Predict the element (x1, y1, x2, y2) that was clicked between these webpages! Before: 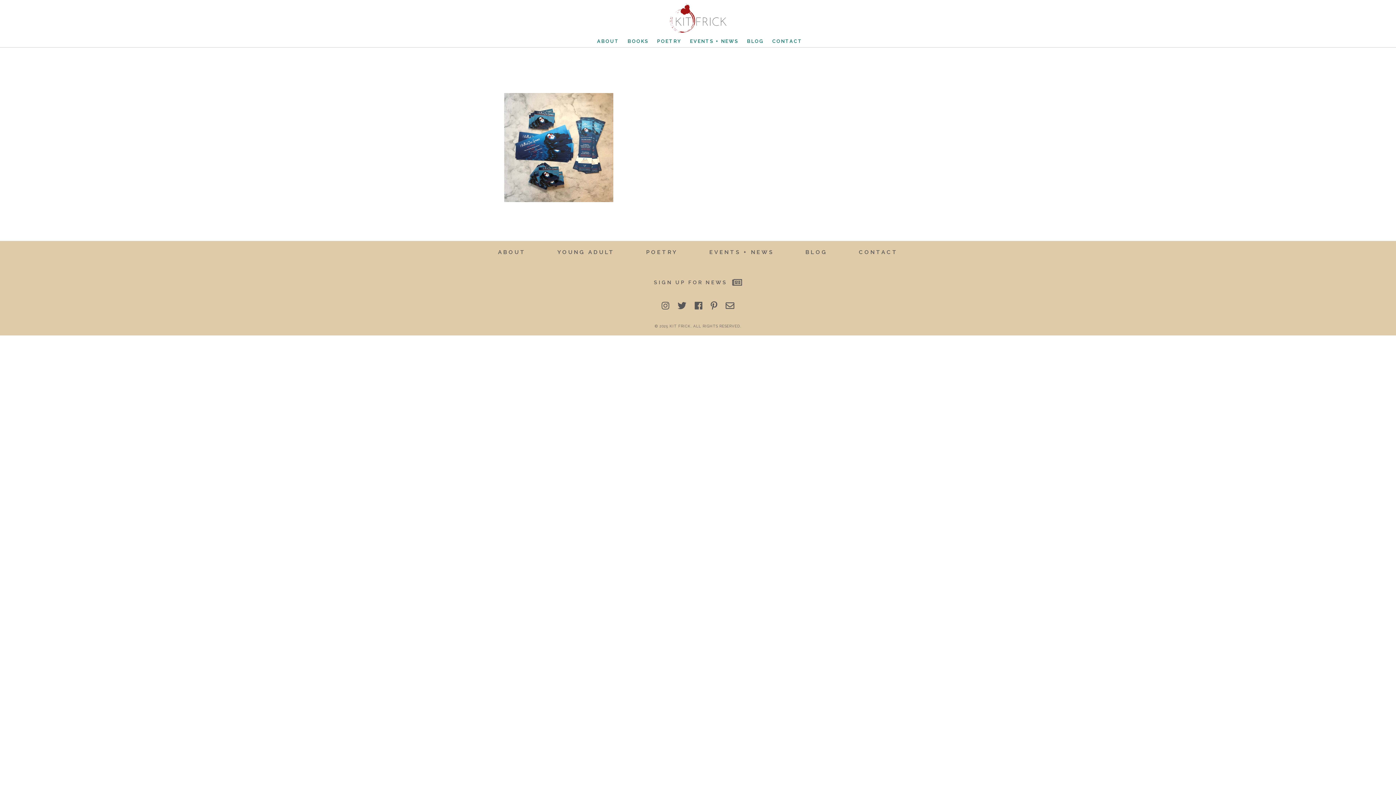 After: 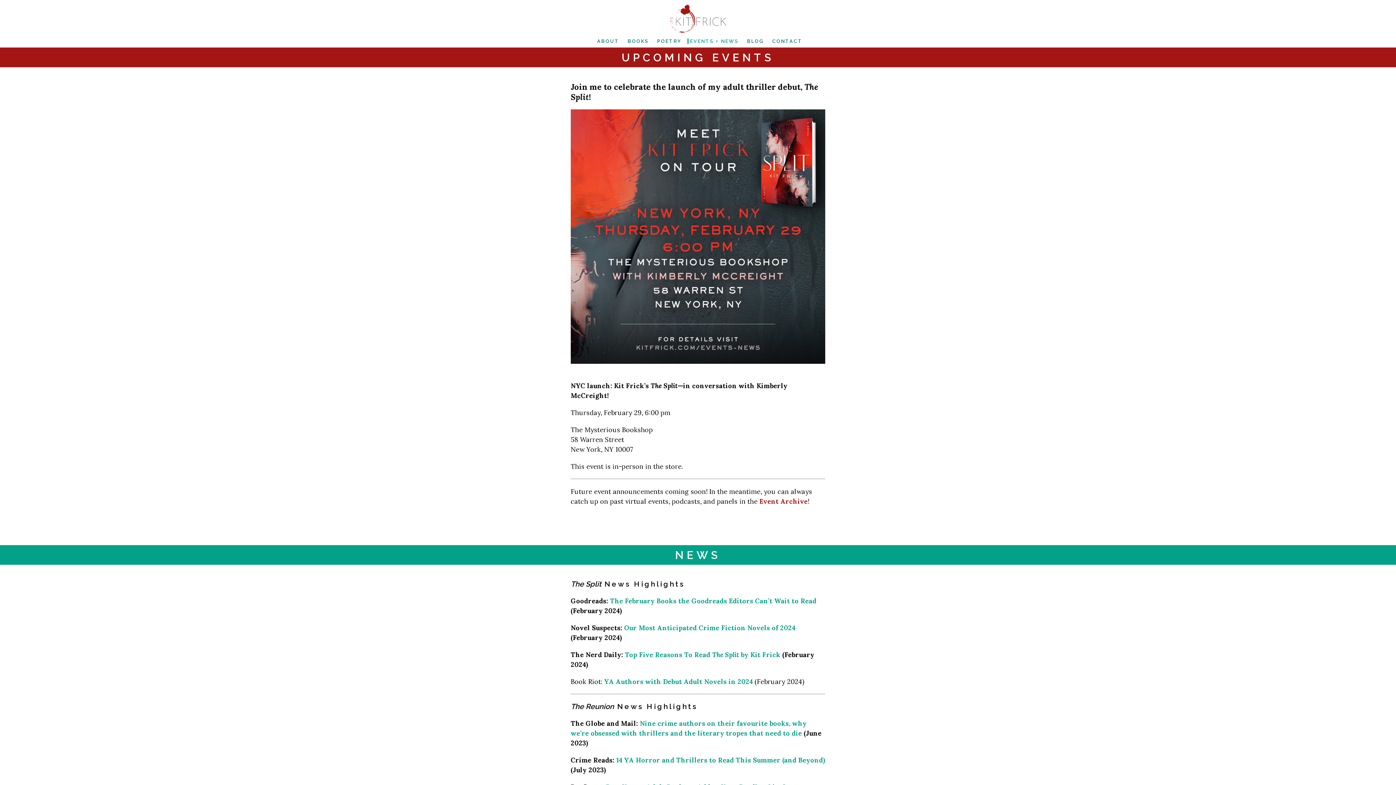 Action: label: EVENTS + NEWS bbox: (709, 249, 774, 255)